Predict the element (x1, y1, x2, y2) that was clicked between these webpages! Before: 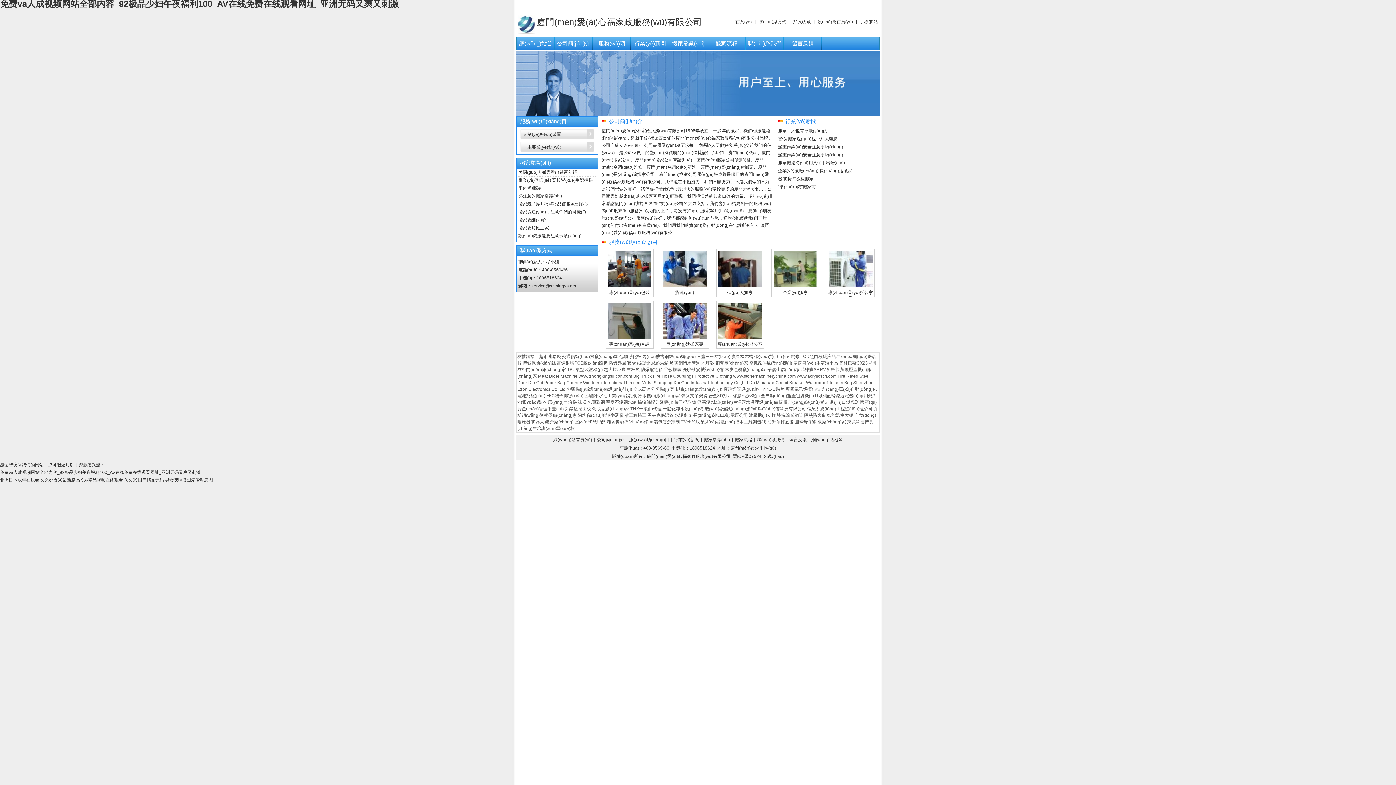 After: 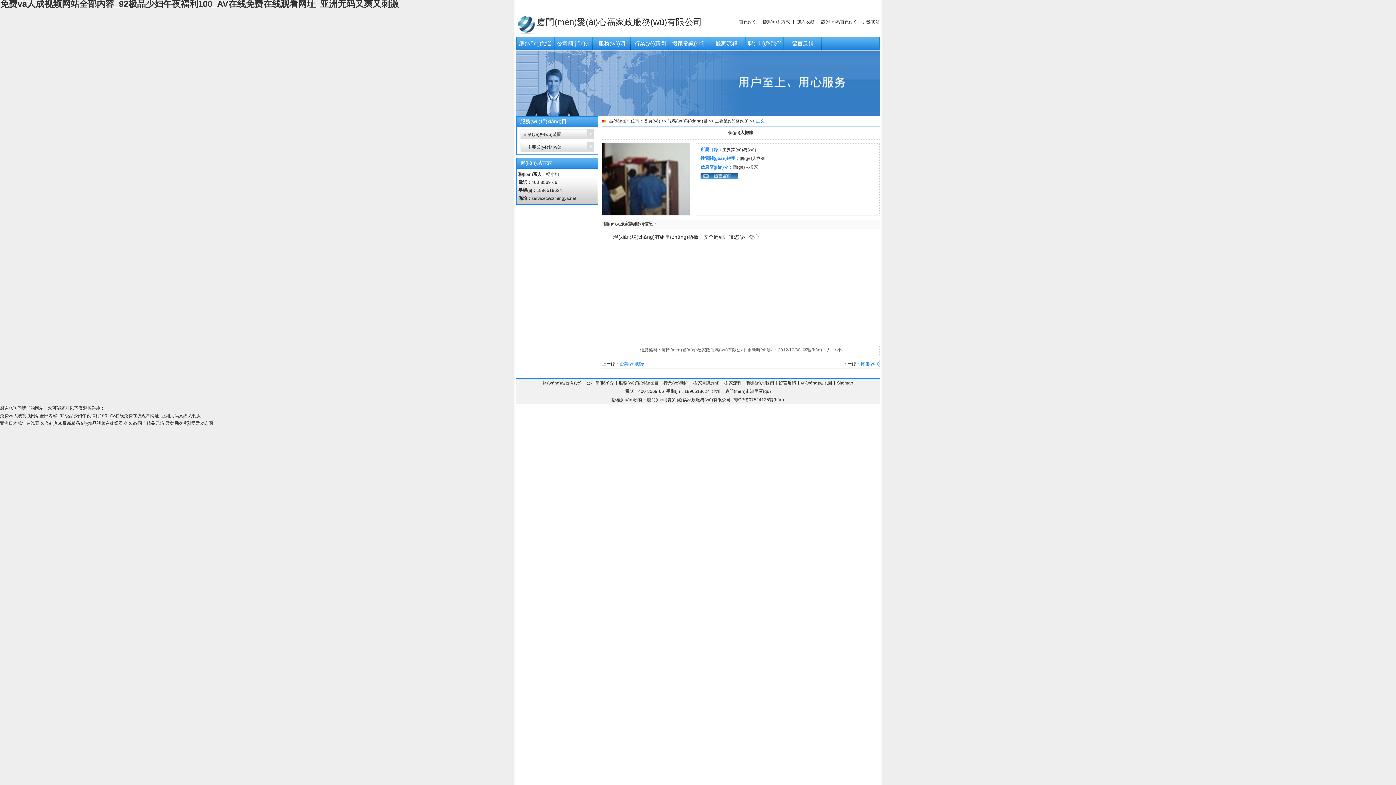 Action: label: 個(gè)人搬家 bbox: (727, 290, 752, 295)